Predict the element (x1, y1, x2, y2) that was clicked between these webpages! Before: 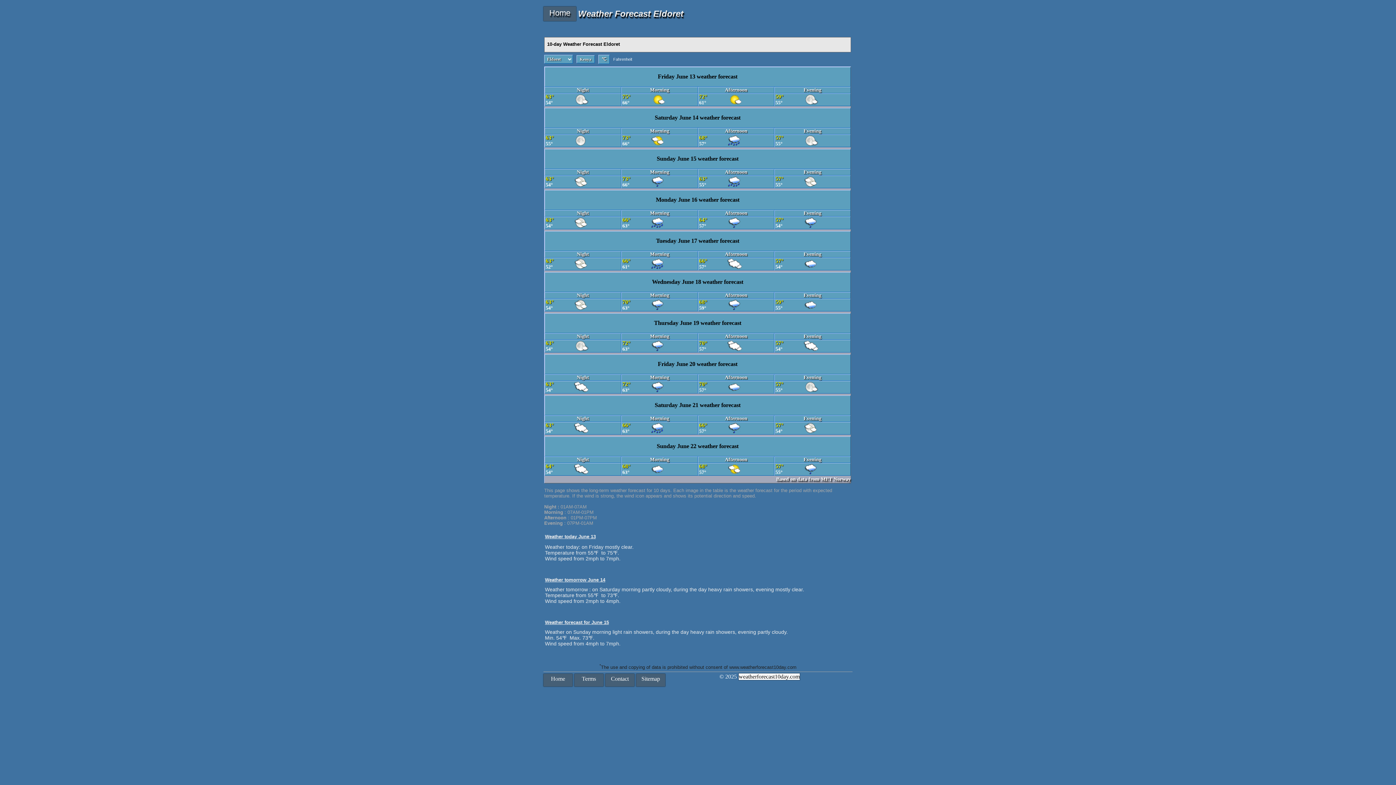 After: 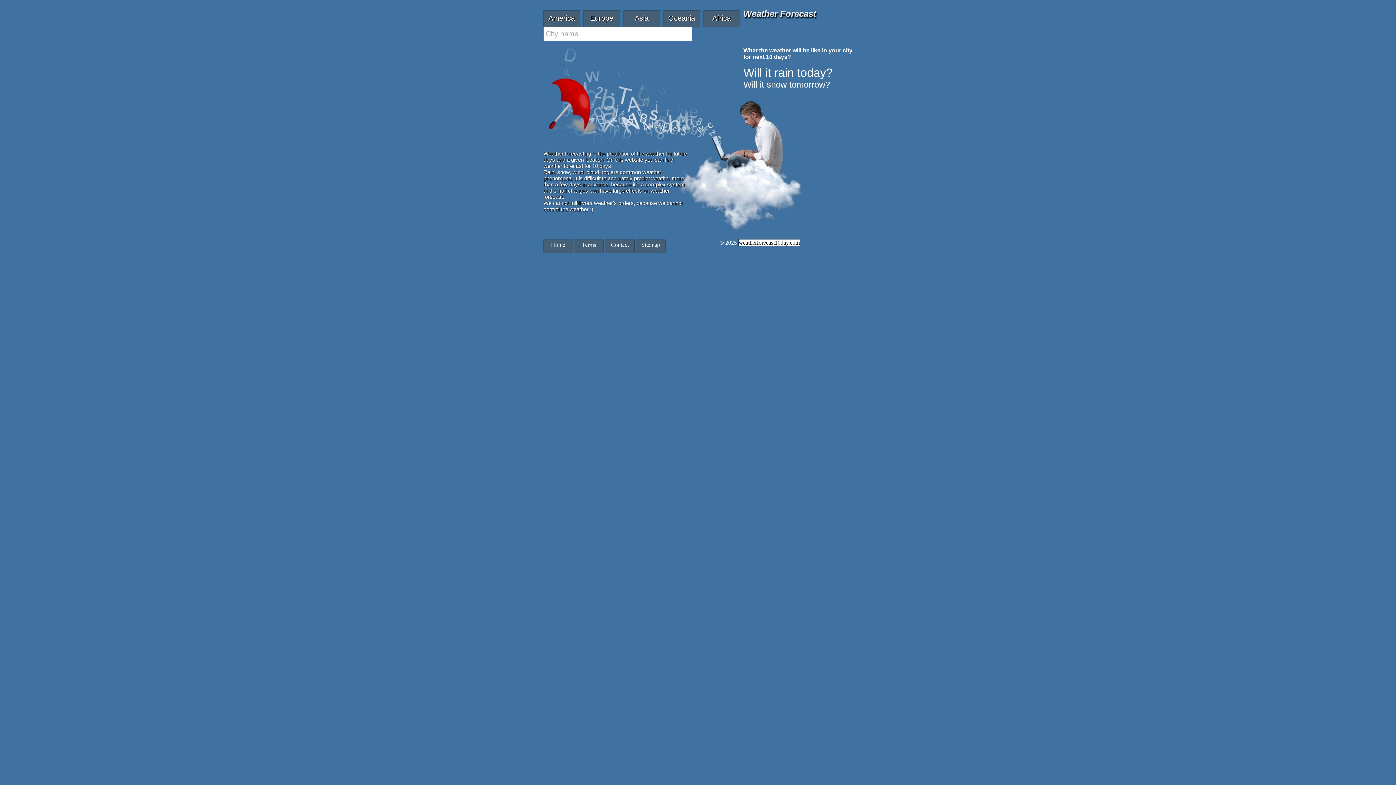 Action: label: Home bbox: (543, 674, 572, 686)